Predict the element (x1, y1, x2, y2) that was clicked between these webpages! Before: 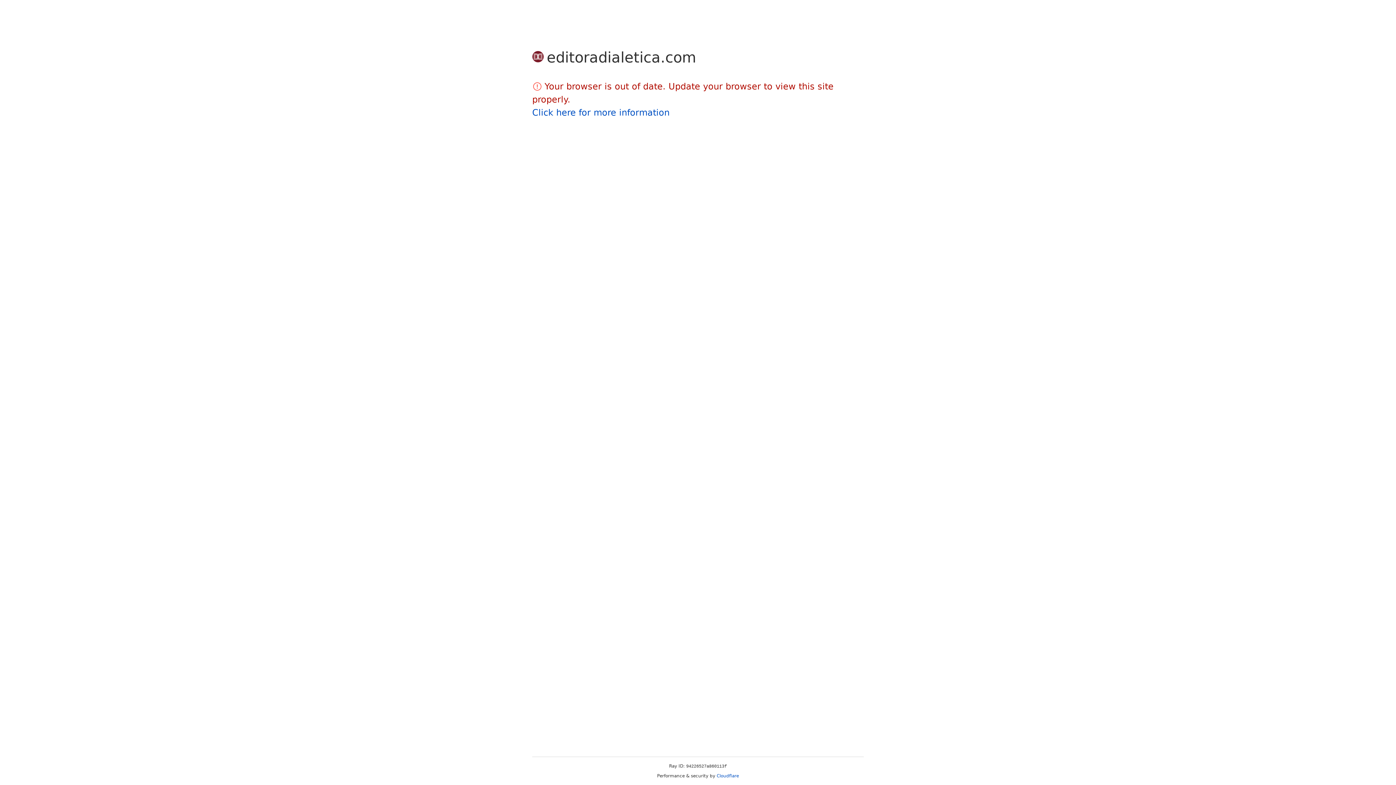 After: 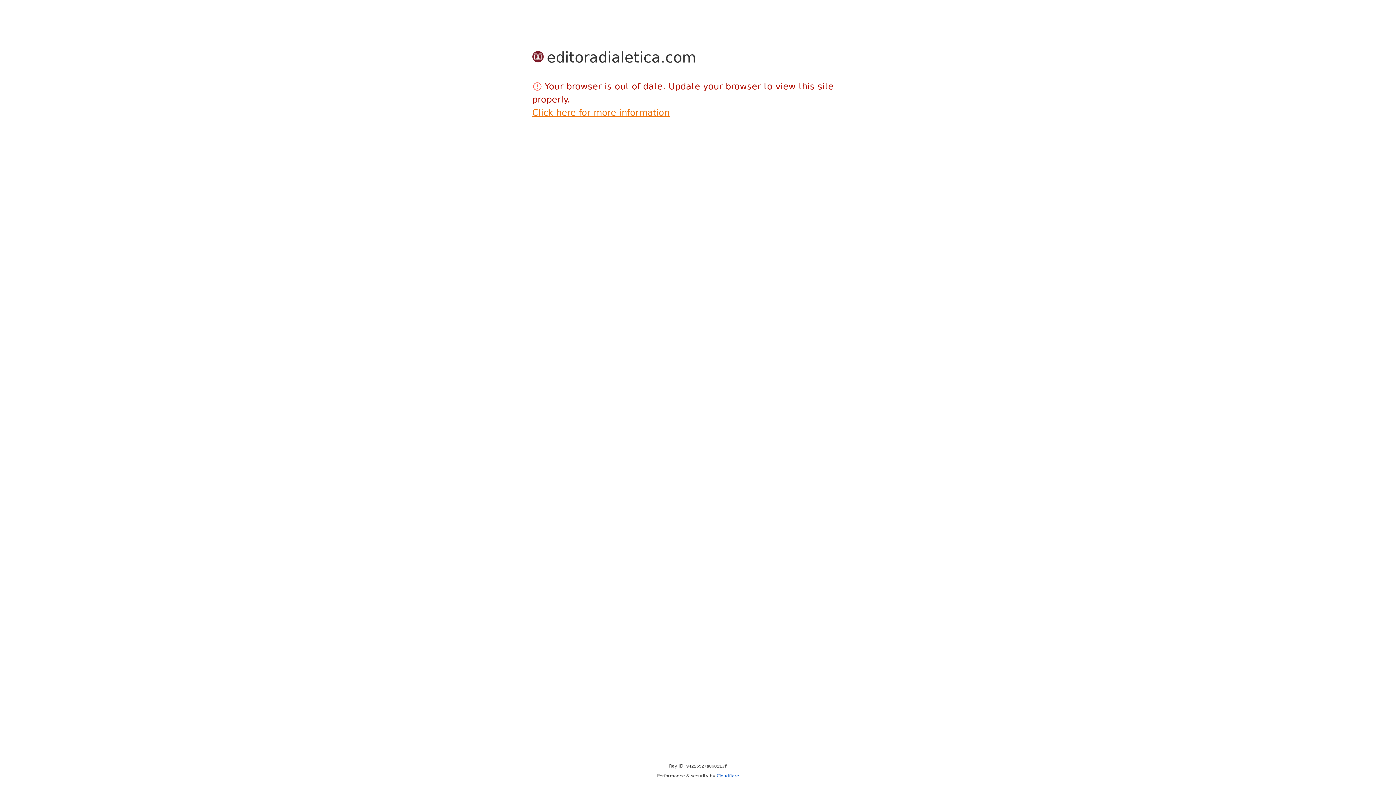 Action: bbox: (532, 107, 669, 117) label: Click here for more information